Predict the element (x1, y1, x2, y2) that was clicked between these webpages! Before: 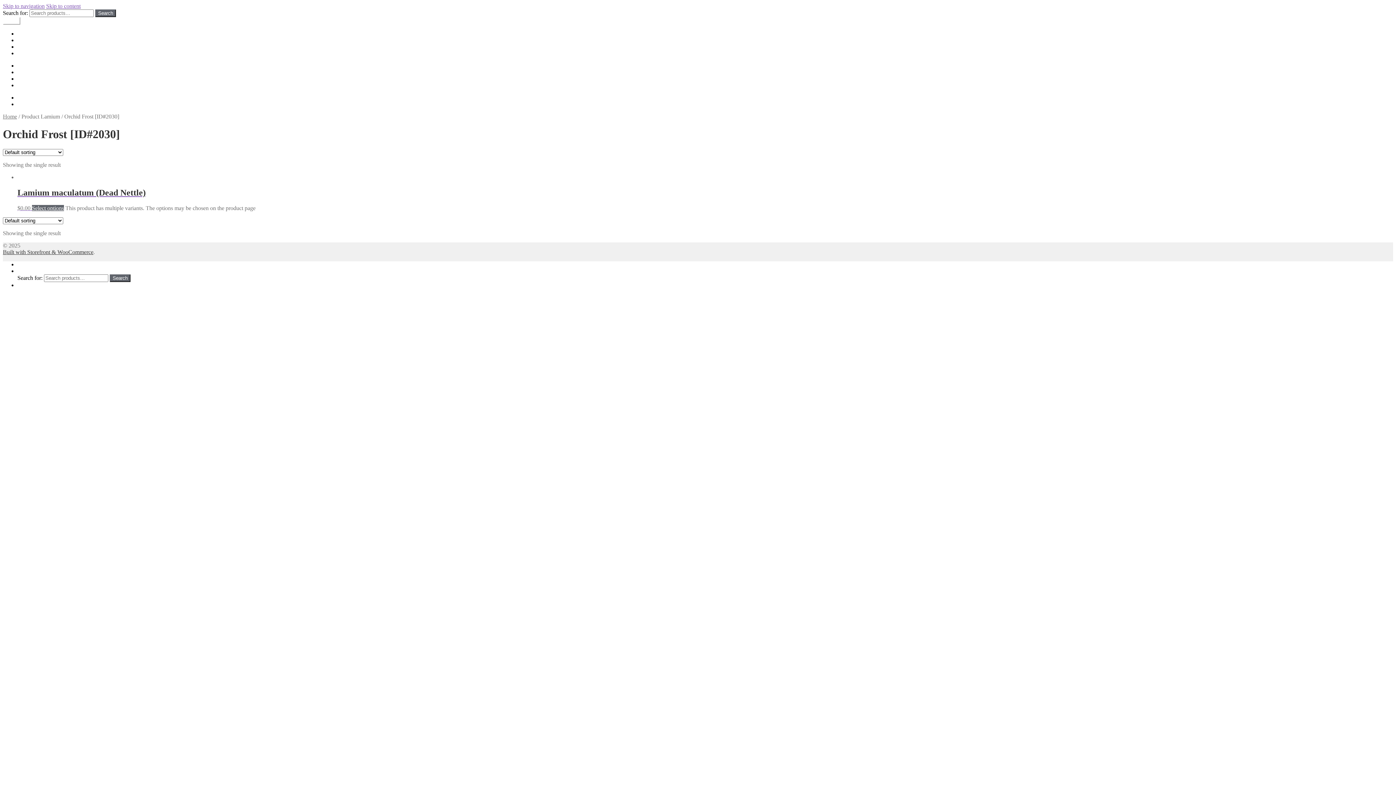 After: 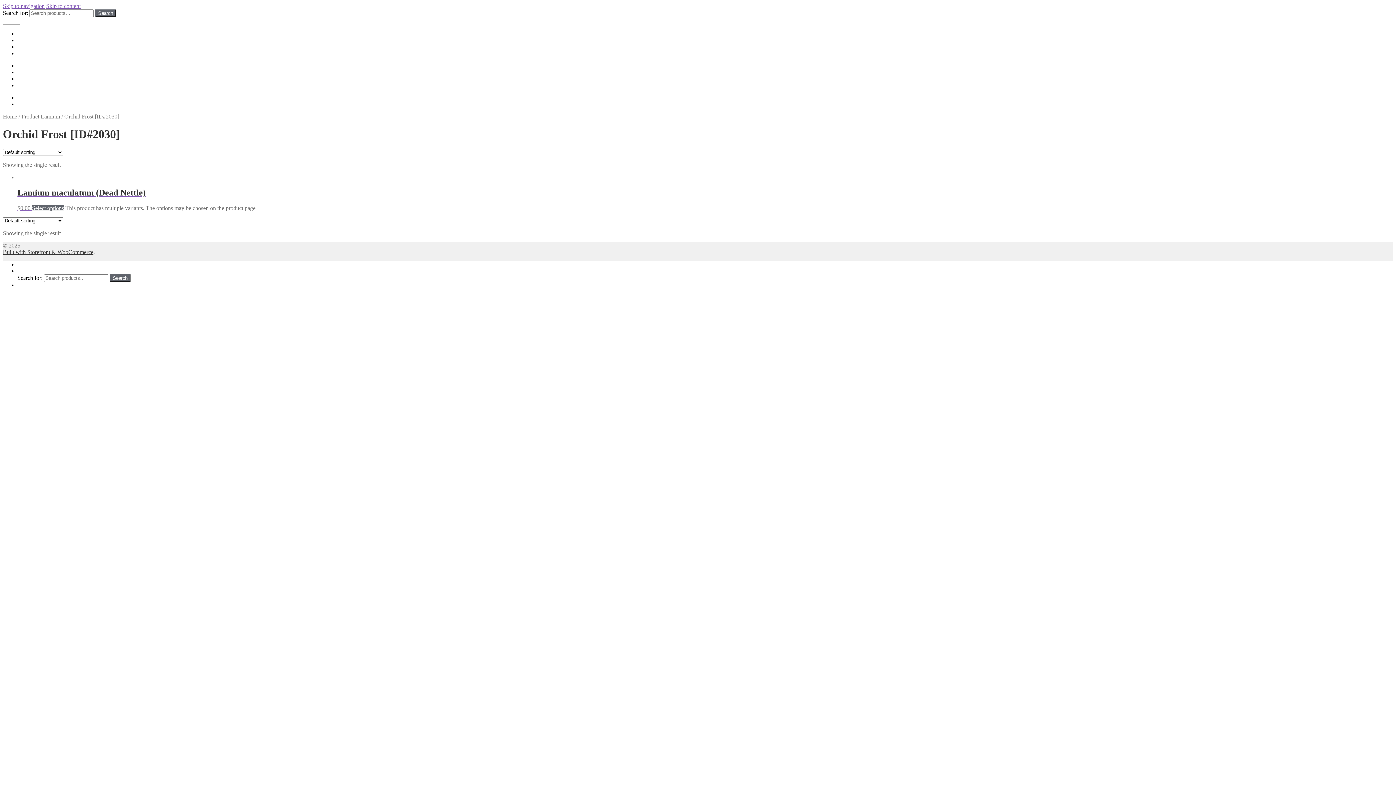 Action: label: Built with Storefront & WooCommerce bbox: (2, 248, 93, 255)